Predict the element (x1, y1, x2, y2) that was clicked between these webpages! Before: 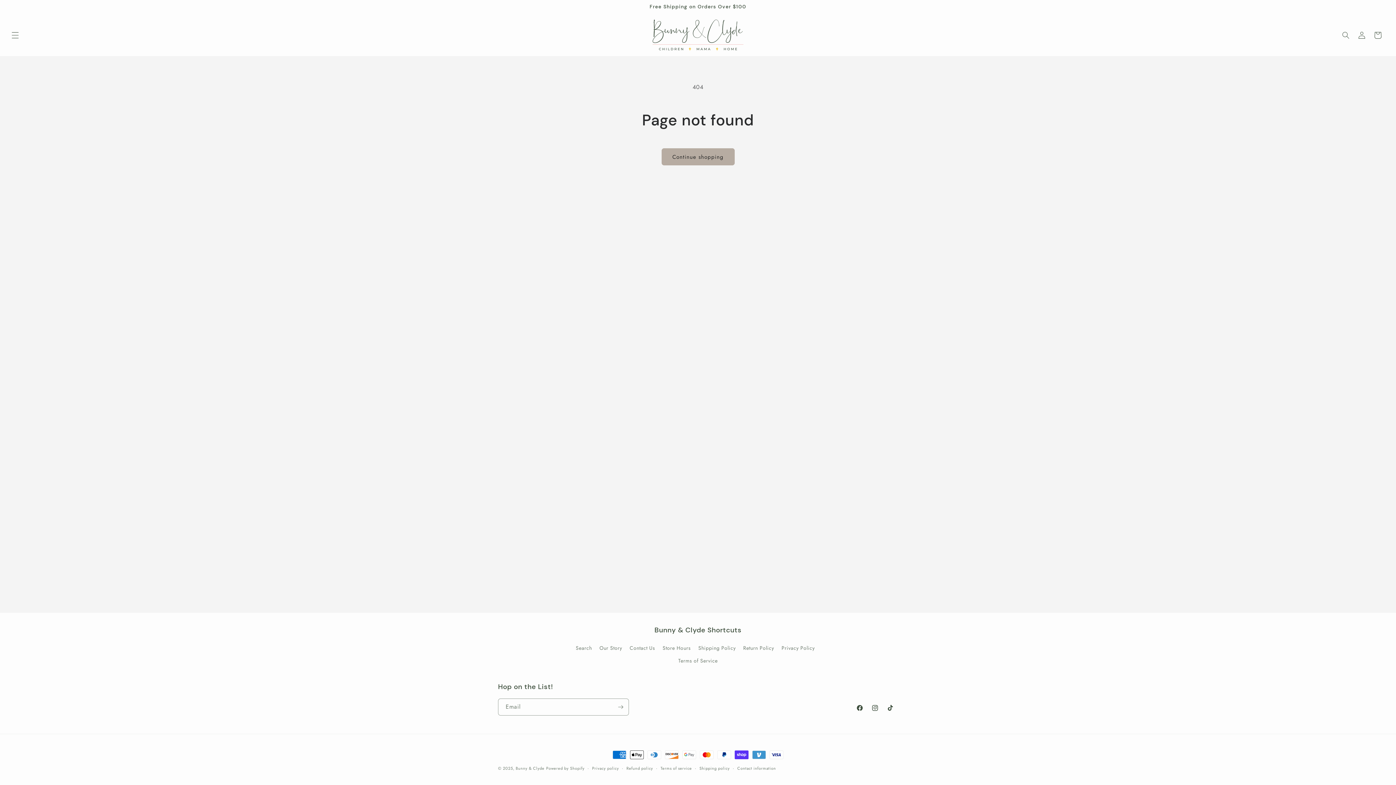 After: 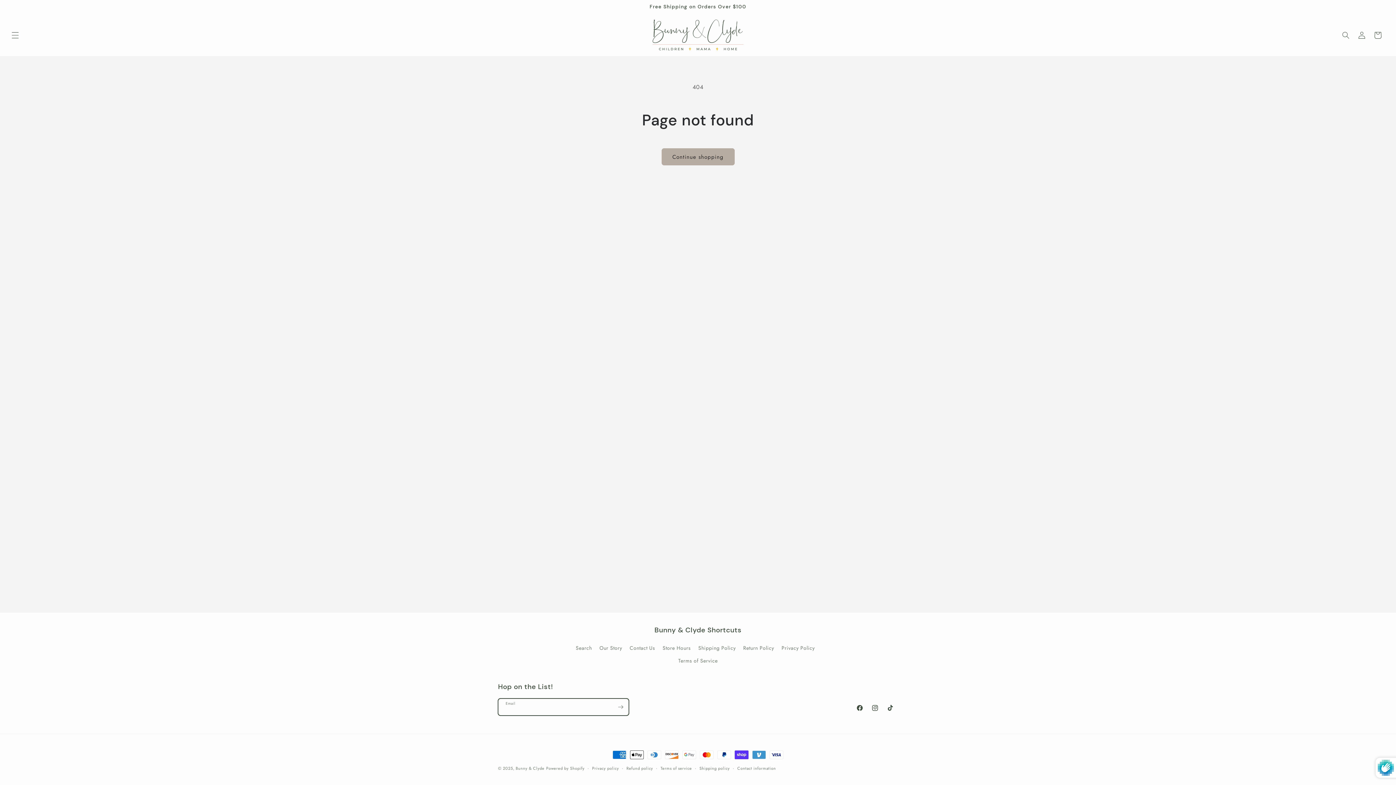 Action: label: Subscribe bbox: (612, 698, 628, 716)